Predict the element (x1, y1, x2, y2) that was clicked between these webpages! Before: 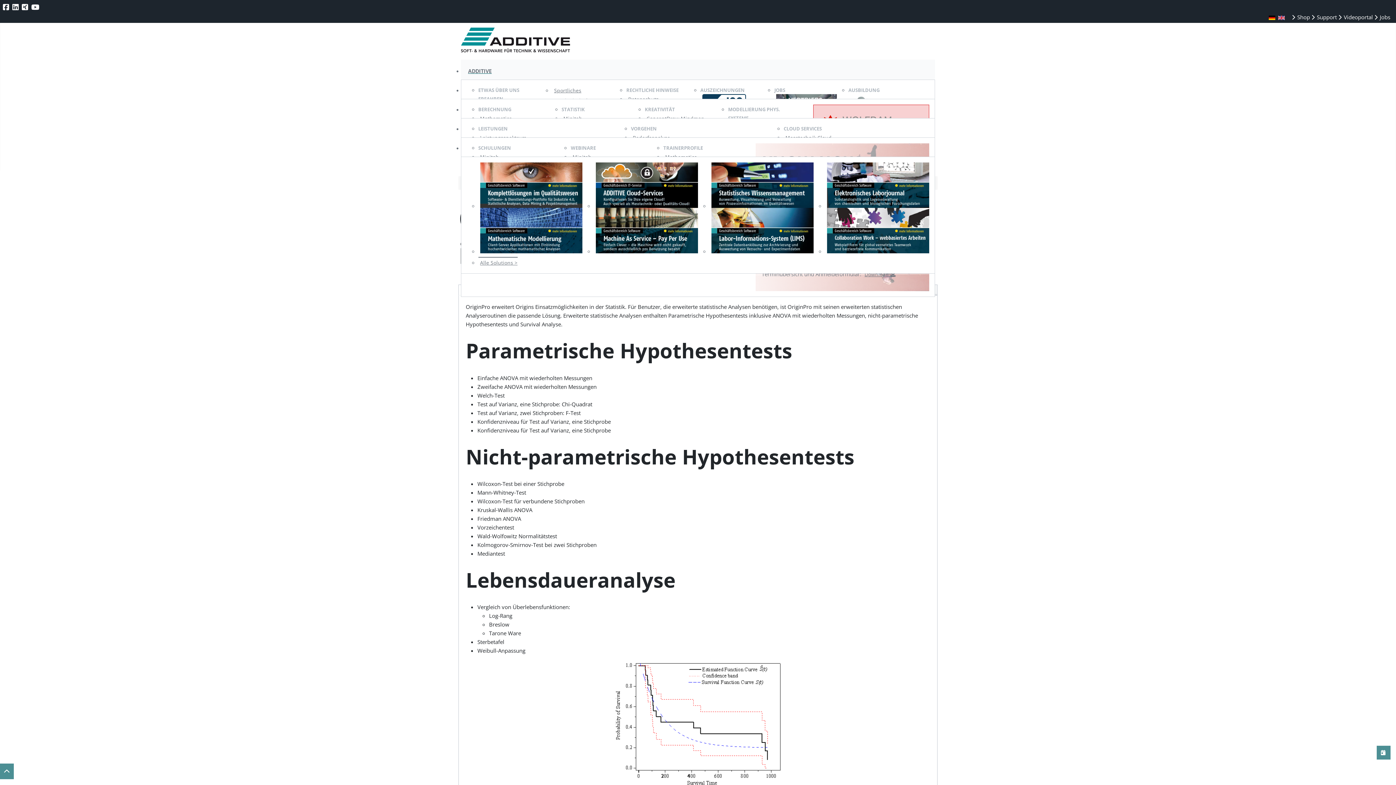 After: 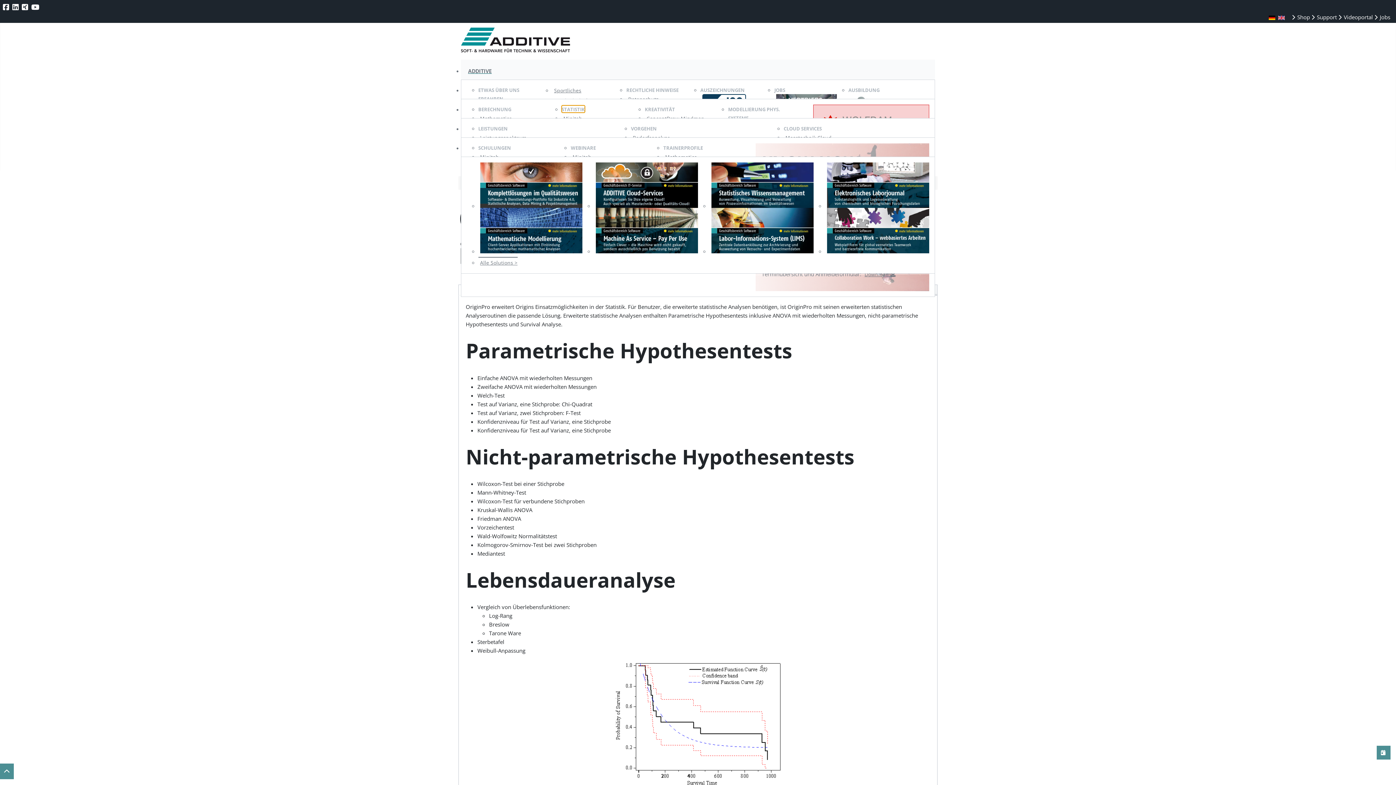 Action: bbox: (561, 105, 584, 112) label: STATISTIK